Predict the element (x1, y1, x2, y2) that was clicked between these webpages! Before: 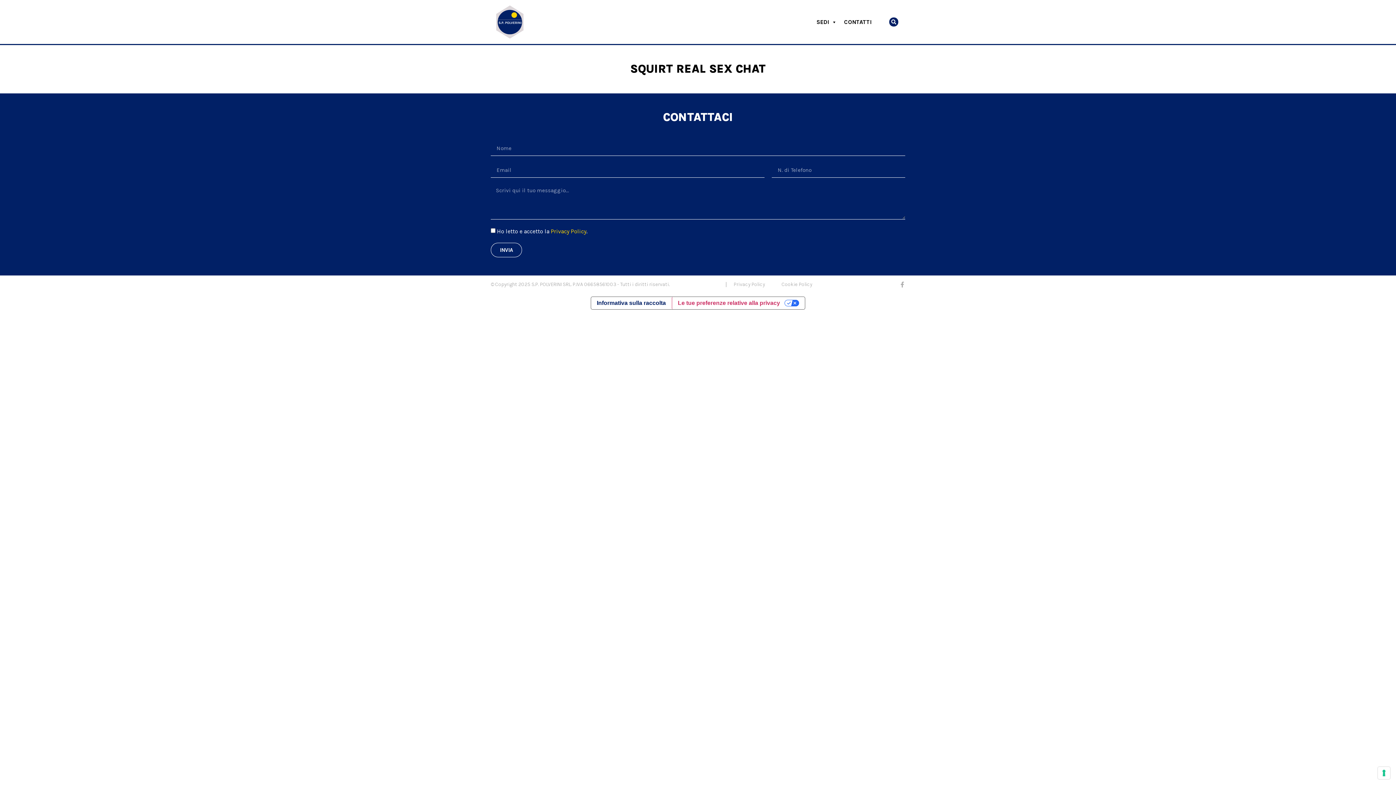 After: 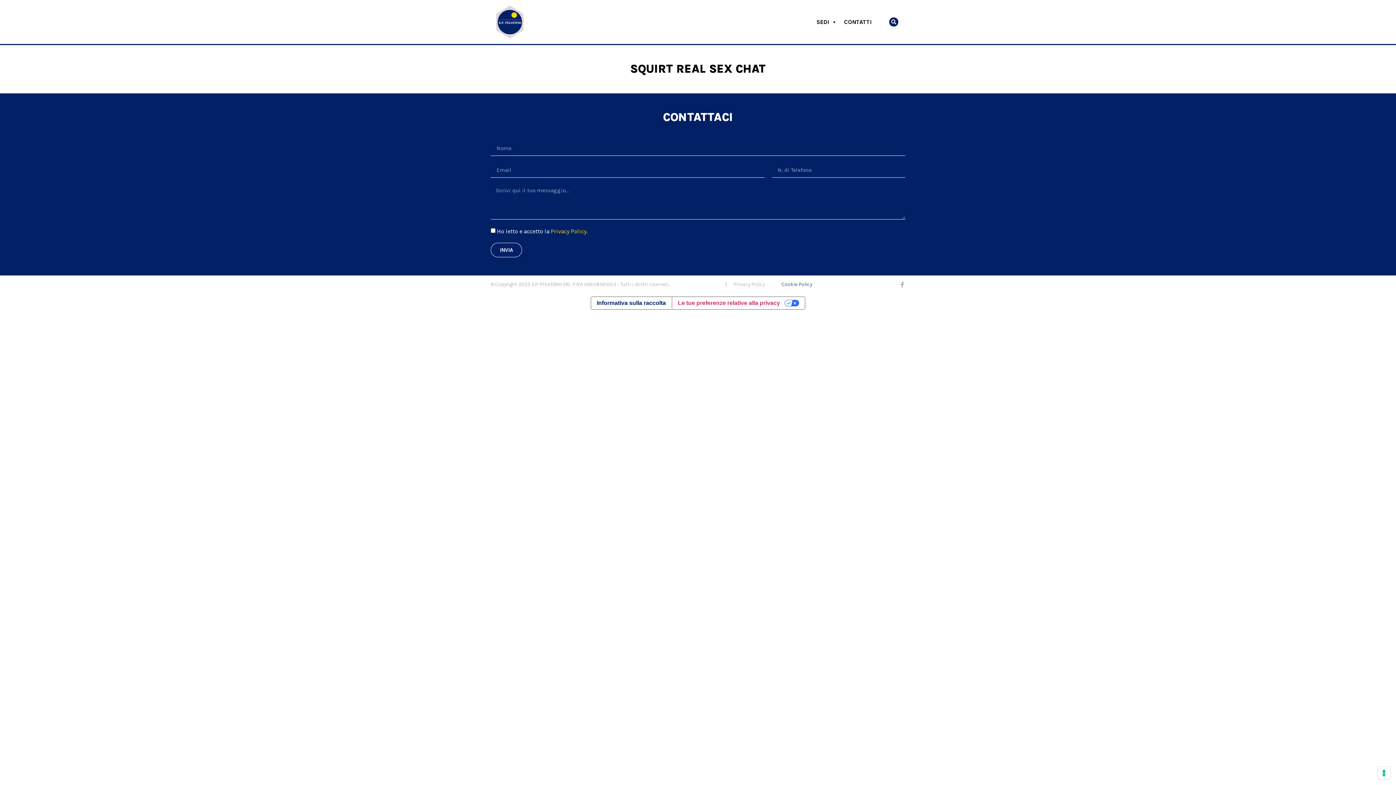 Action: bbox: (781, 281, 812, 287) label: Cookie Policy